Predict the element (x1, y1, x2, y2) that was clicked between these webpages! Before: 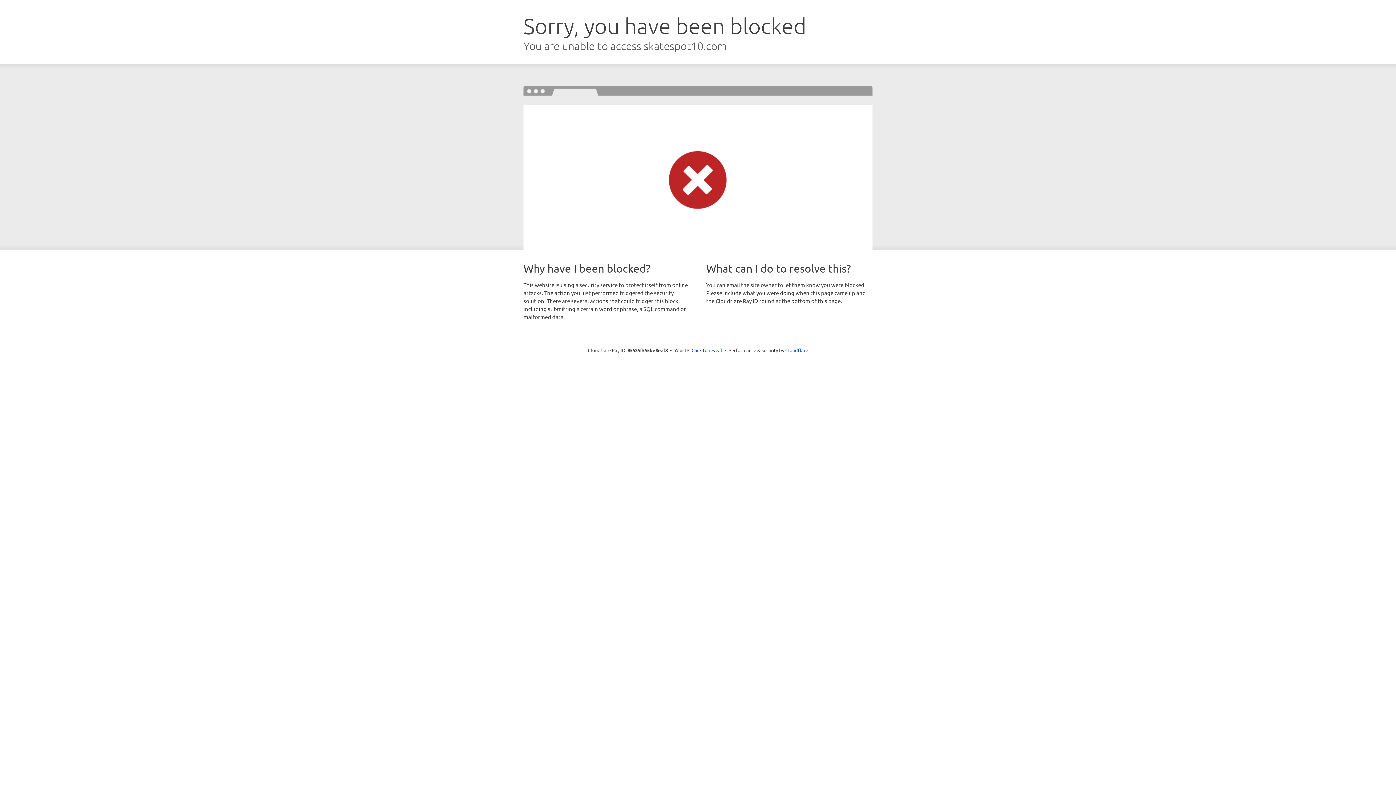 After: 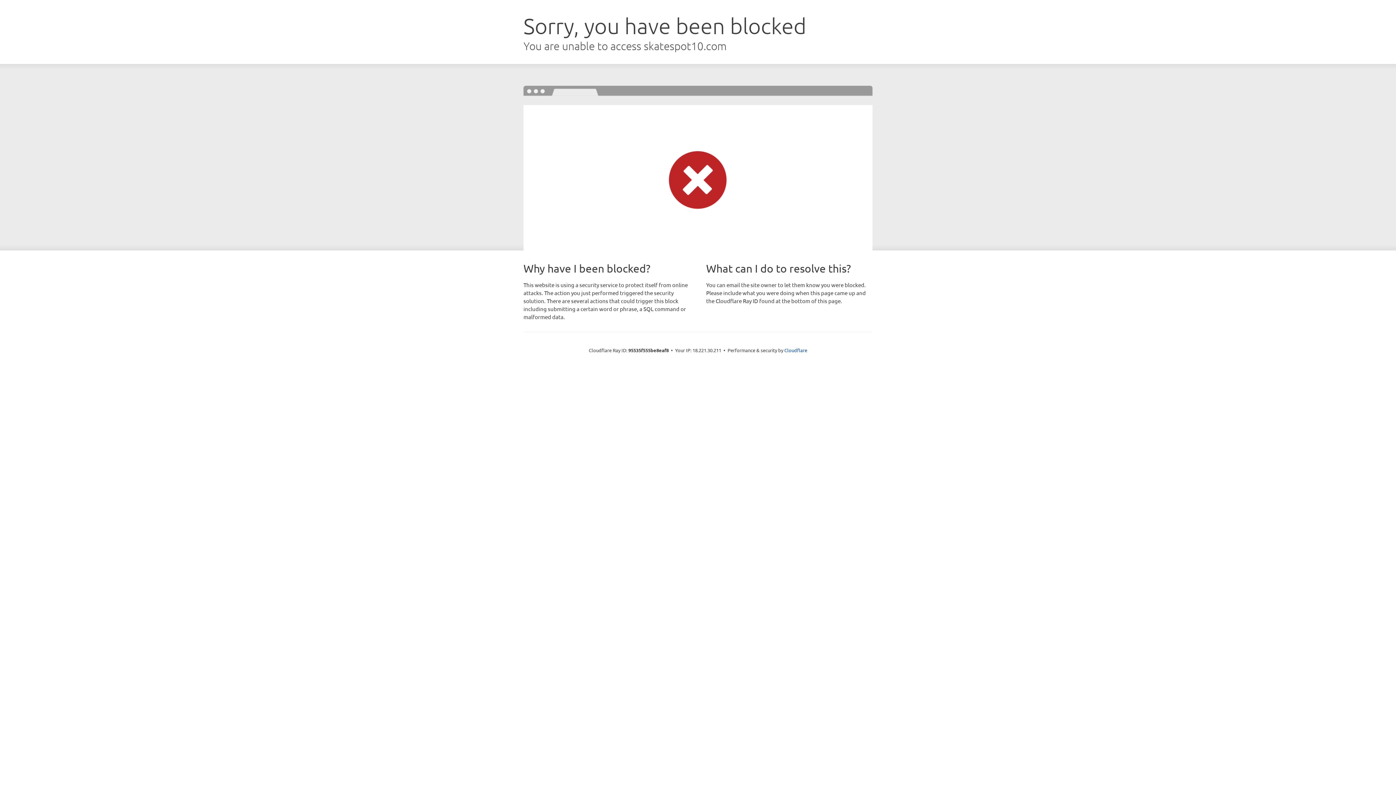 Action: bbox: (691, 346, 722, 353) label: Click to reveal